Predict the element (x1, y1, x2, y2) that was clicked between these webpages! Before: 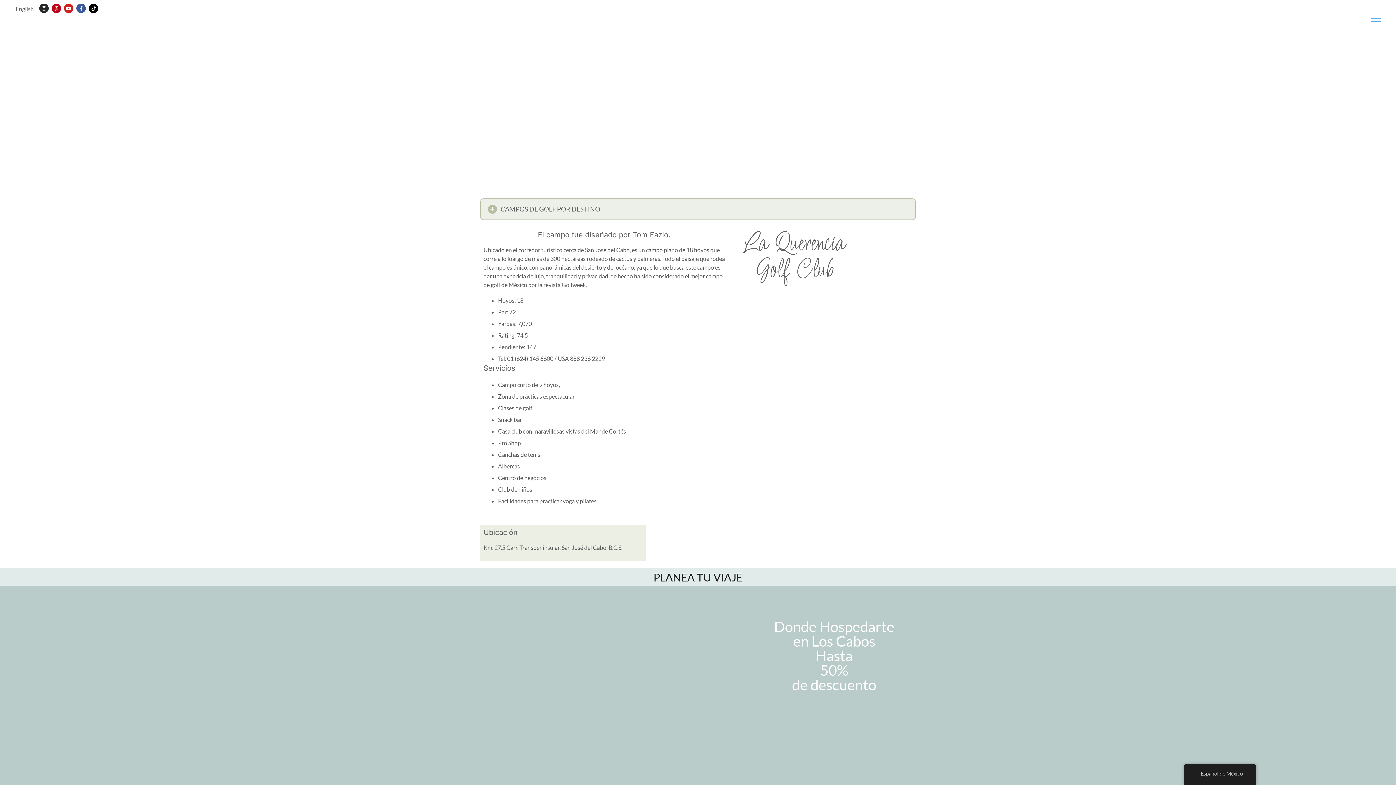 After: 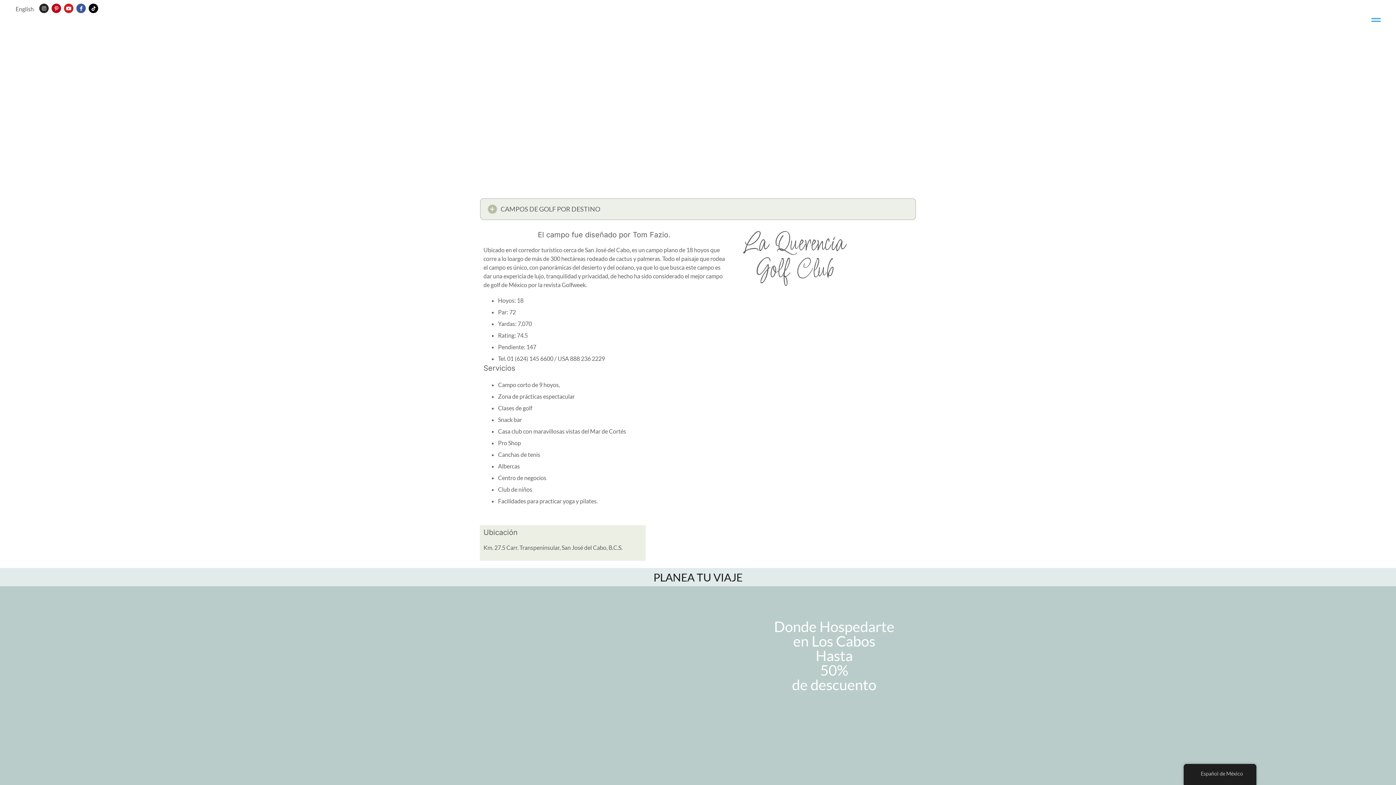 Action: bbox: (1370, 14, 1381, 25)